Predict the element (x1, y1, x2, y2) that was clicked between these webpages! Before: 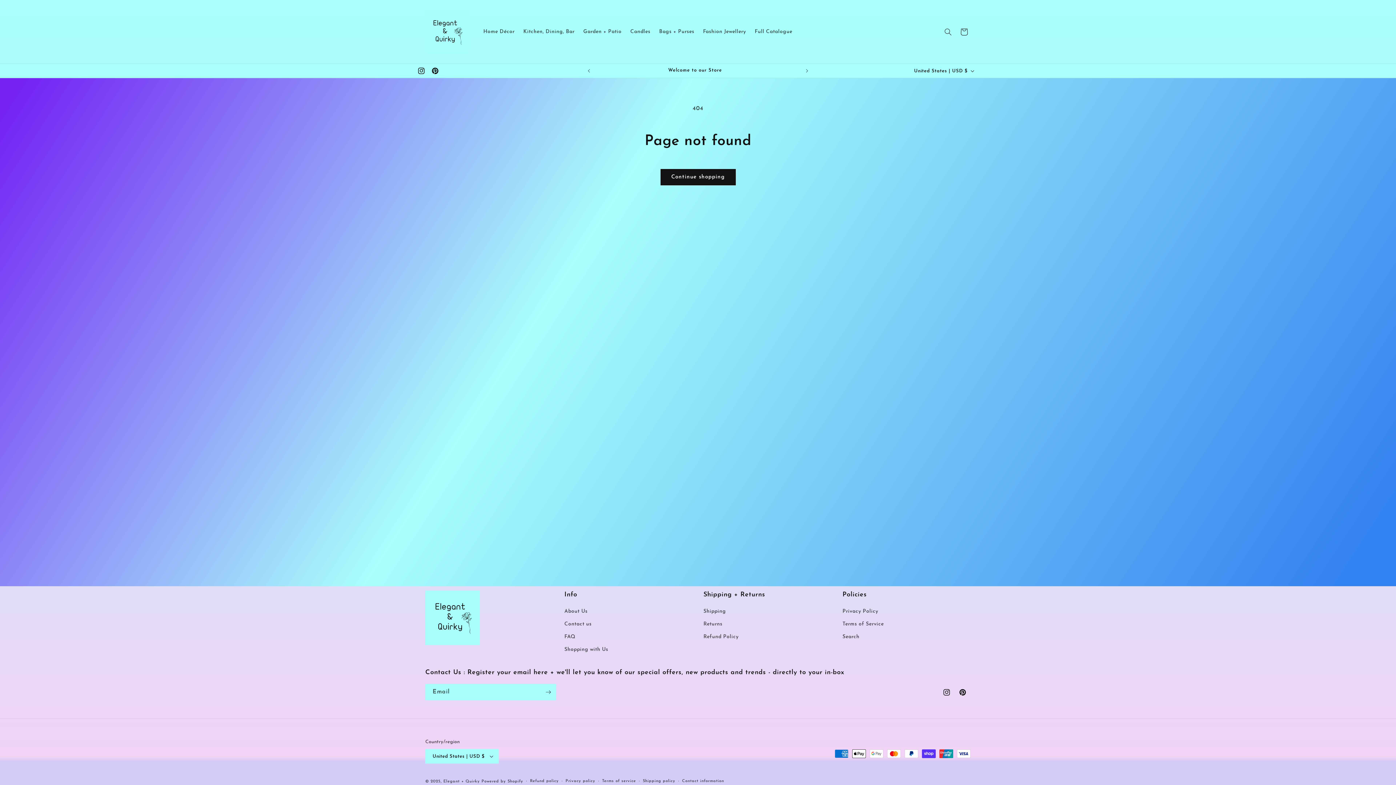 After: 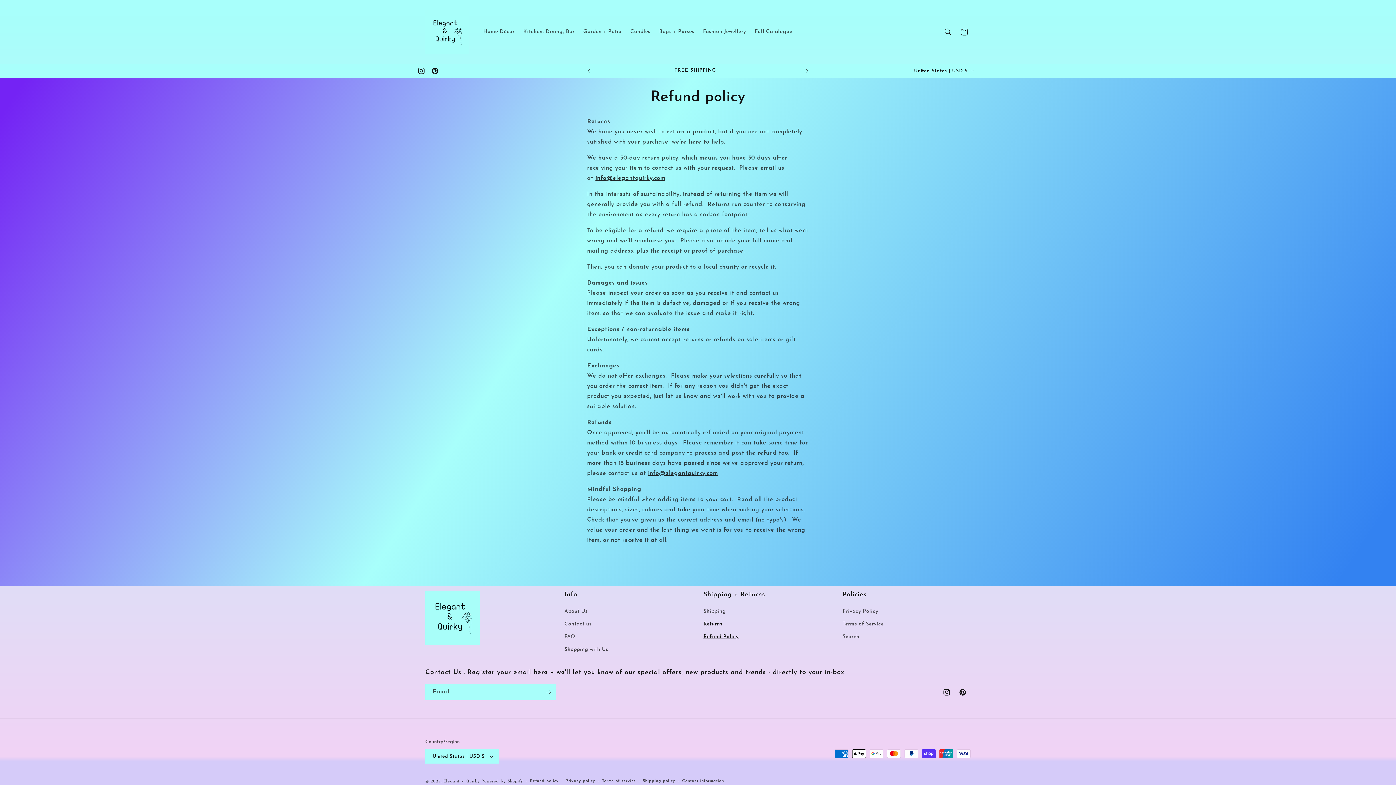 Action: label: Refund Policy bbox: (703, 630, 738, 643)